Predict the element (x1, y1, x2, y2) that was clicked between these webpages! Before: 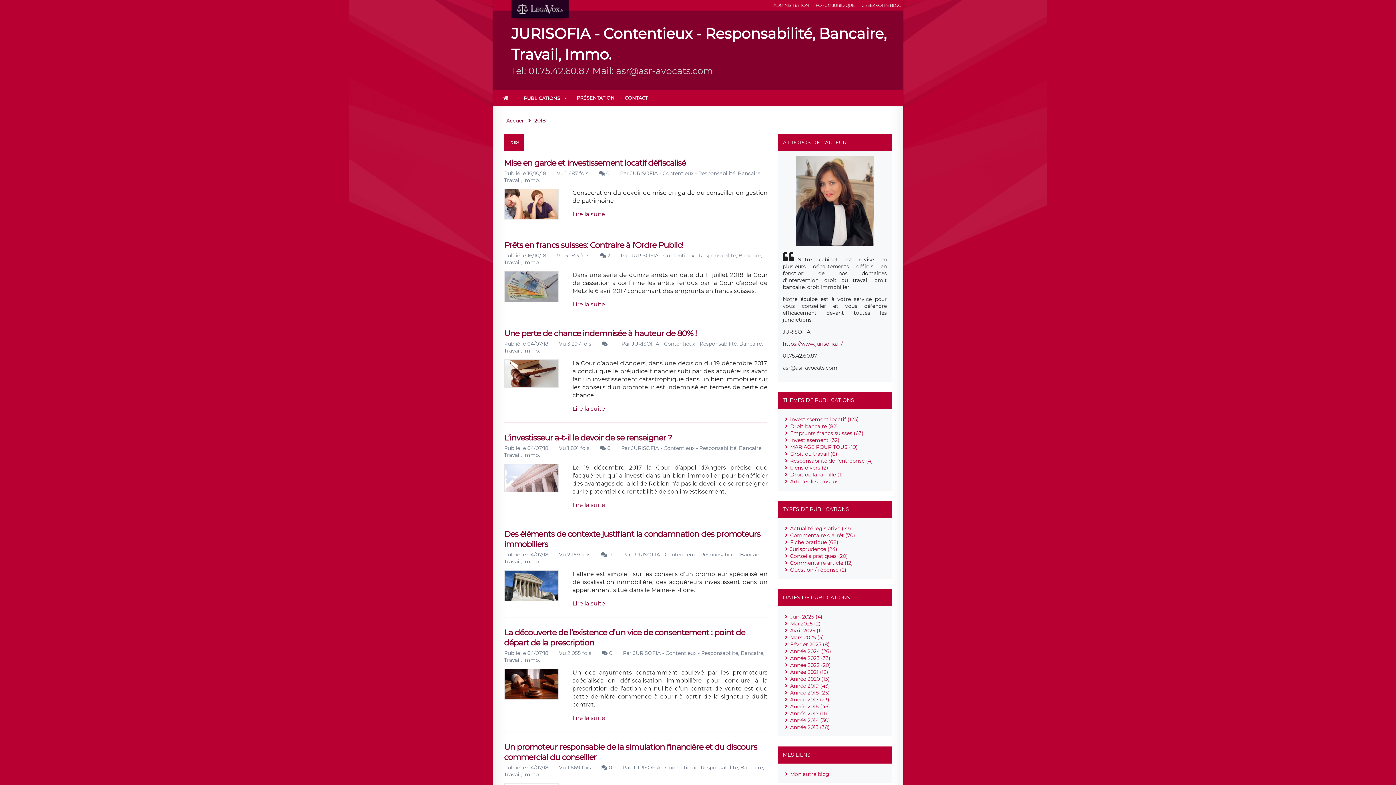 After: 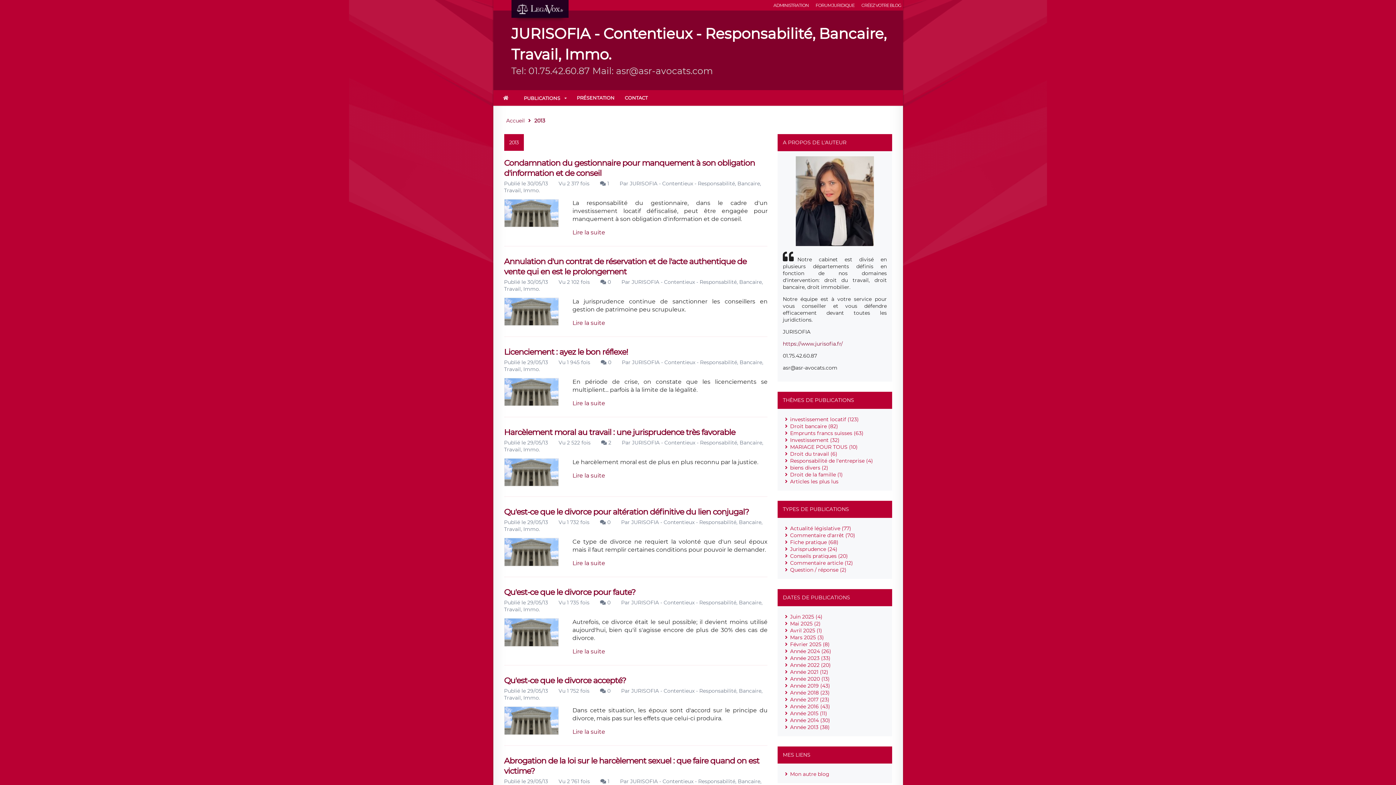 Action: bbox: (790, 724, 829, 730) label: Année 2013 (38)